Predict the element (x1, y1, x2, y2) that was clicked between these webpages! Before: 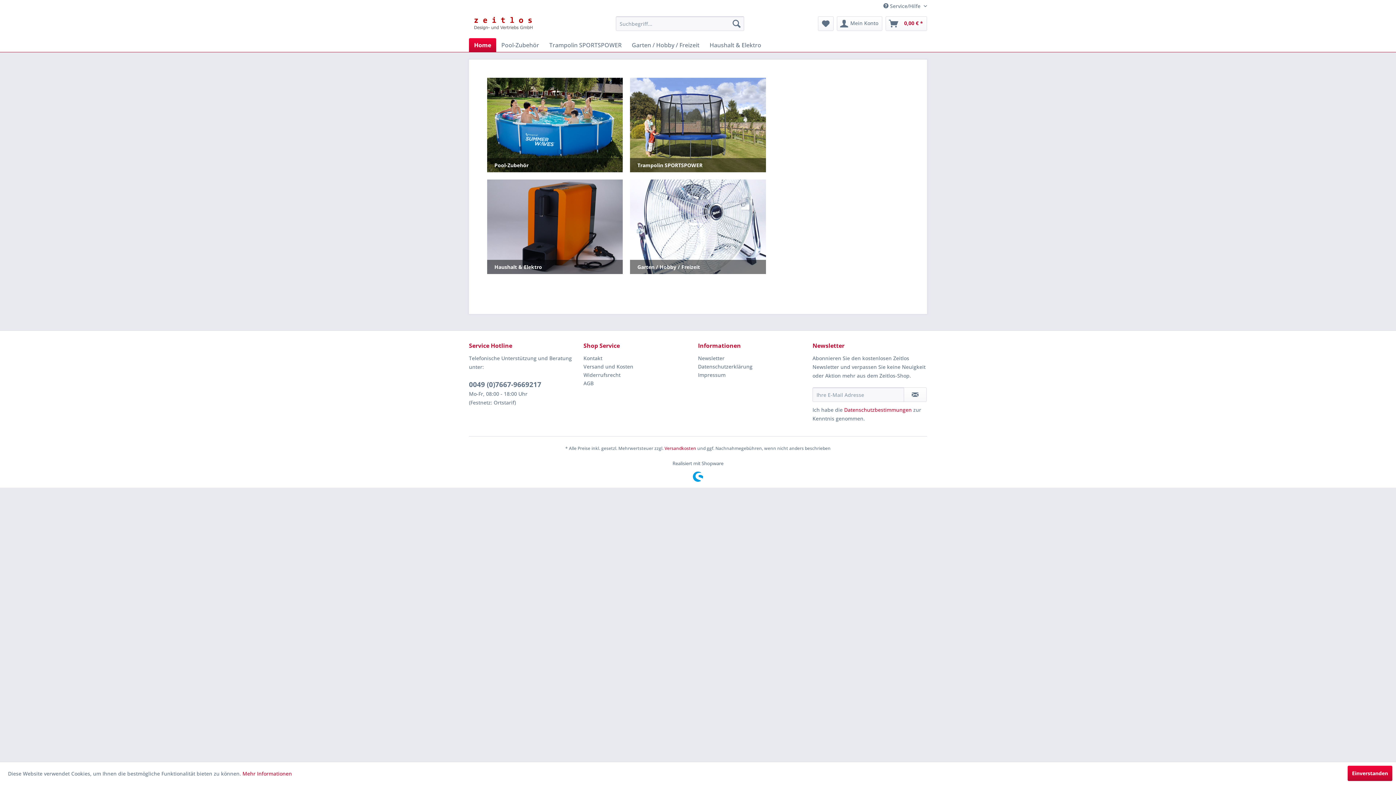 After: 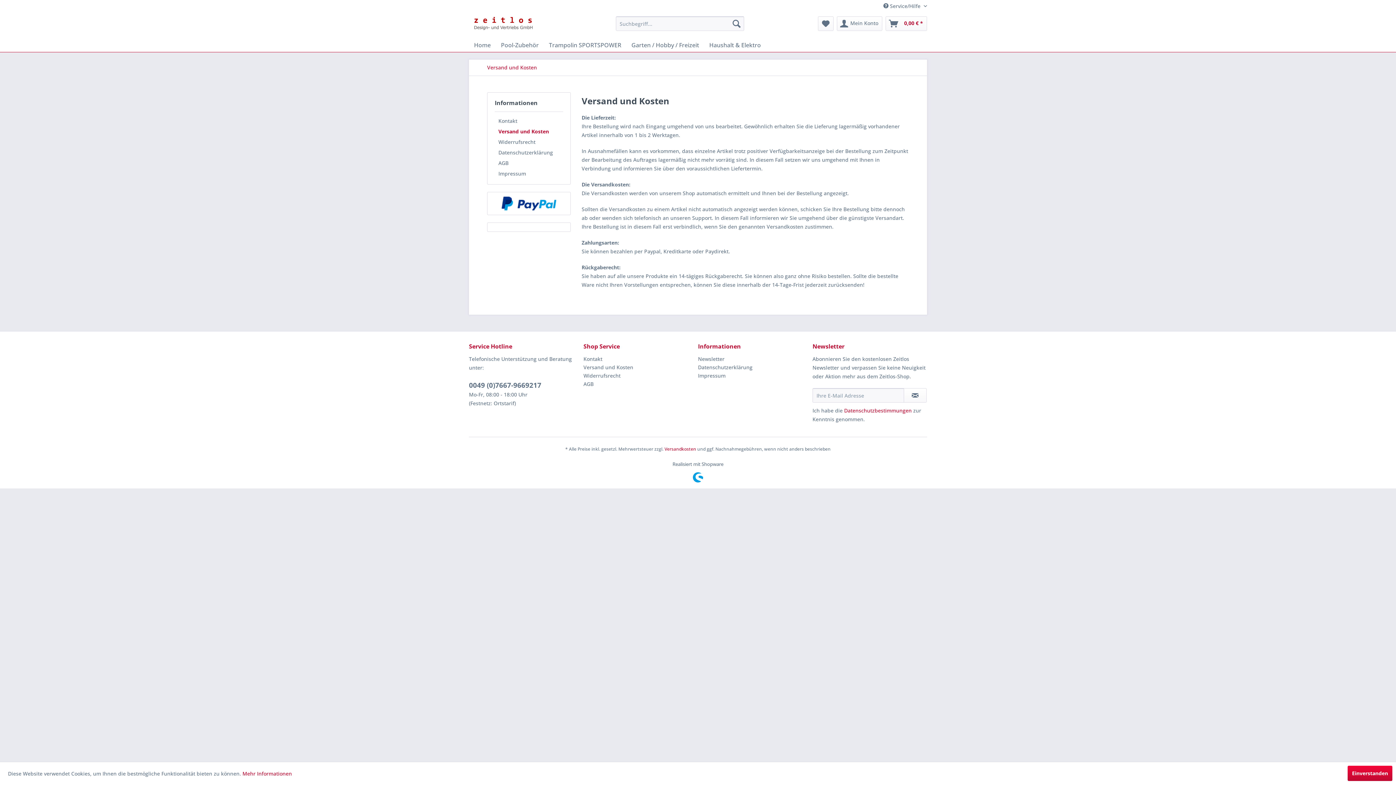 Action: label: Versand und Kosten bbox: (583, 362, 694, 370)